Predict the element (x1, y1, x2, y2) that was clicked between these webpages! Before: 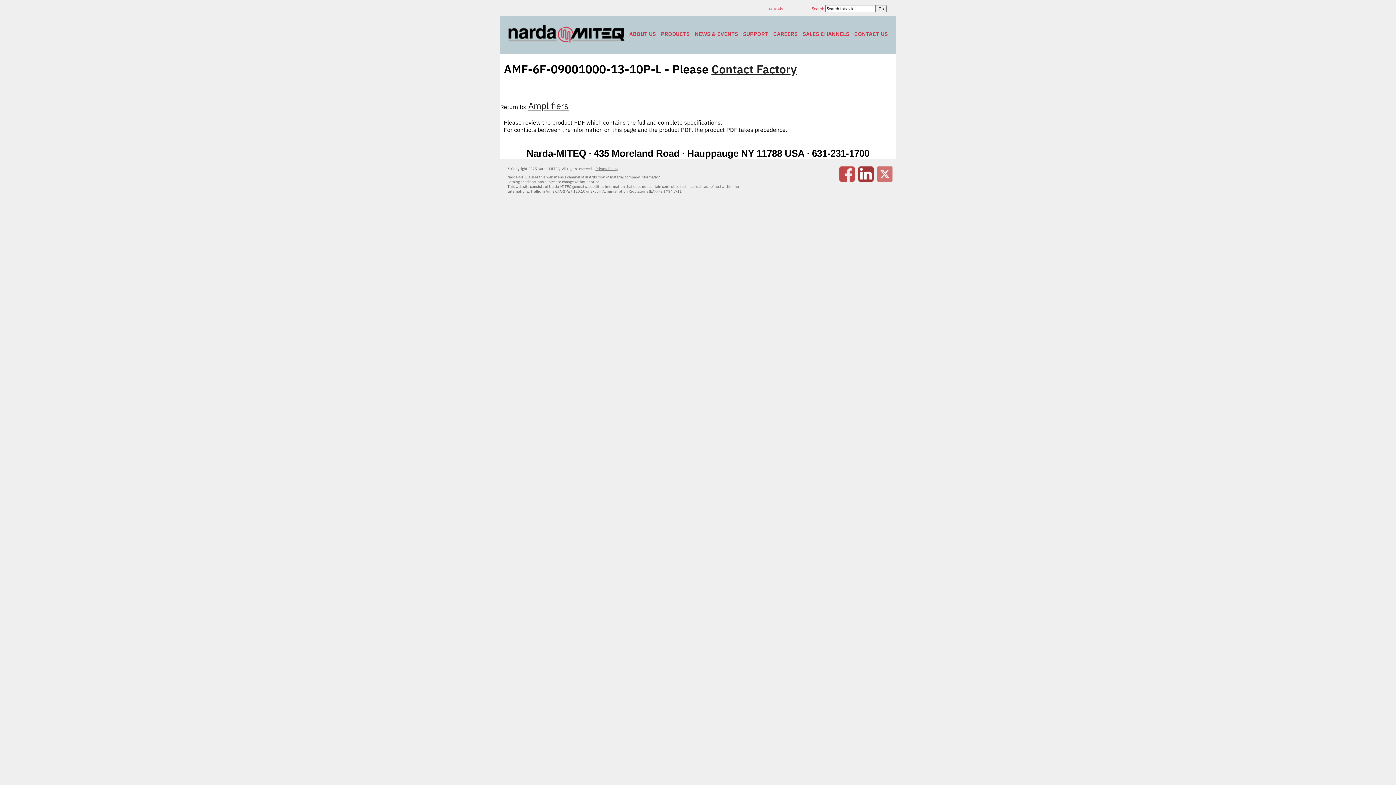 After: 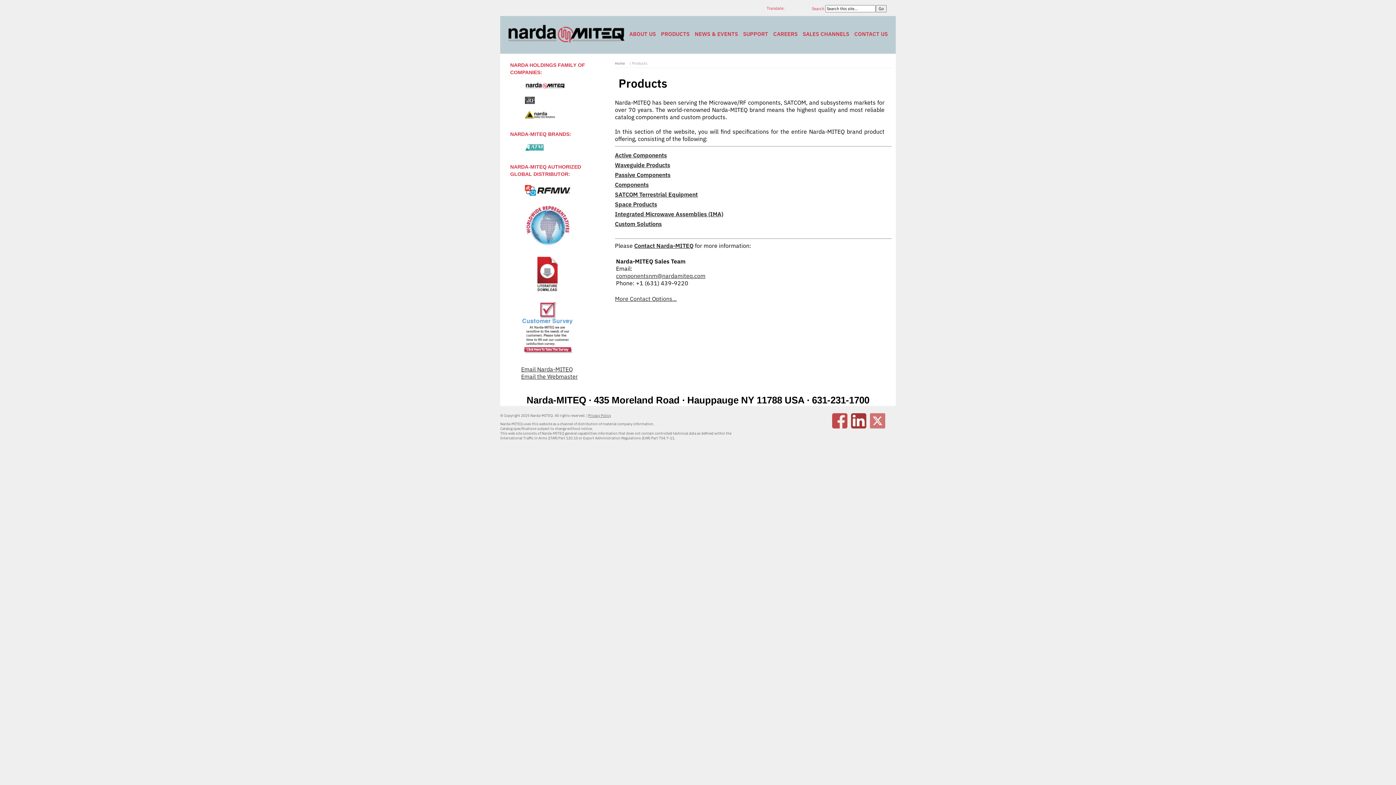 Action: bbox: (658, 23, 692, 44) label: PRODUCTS